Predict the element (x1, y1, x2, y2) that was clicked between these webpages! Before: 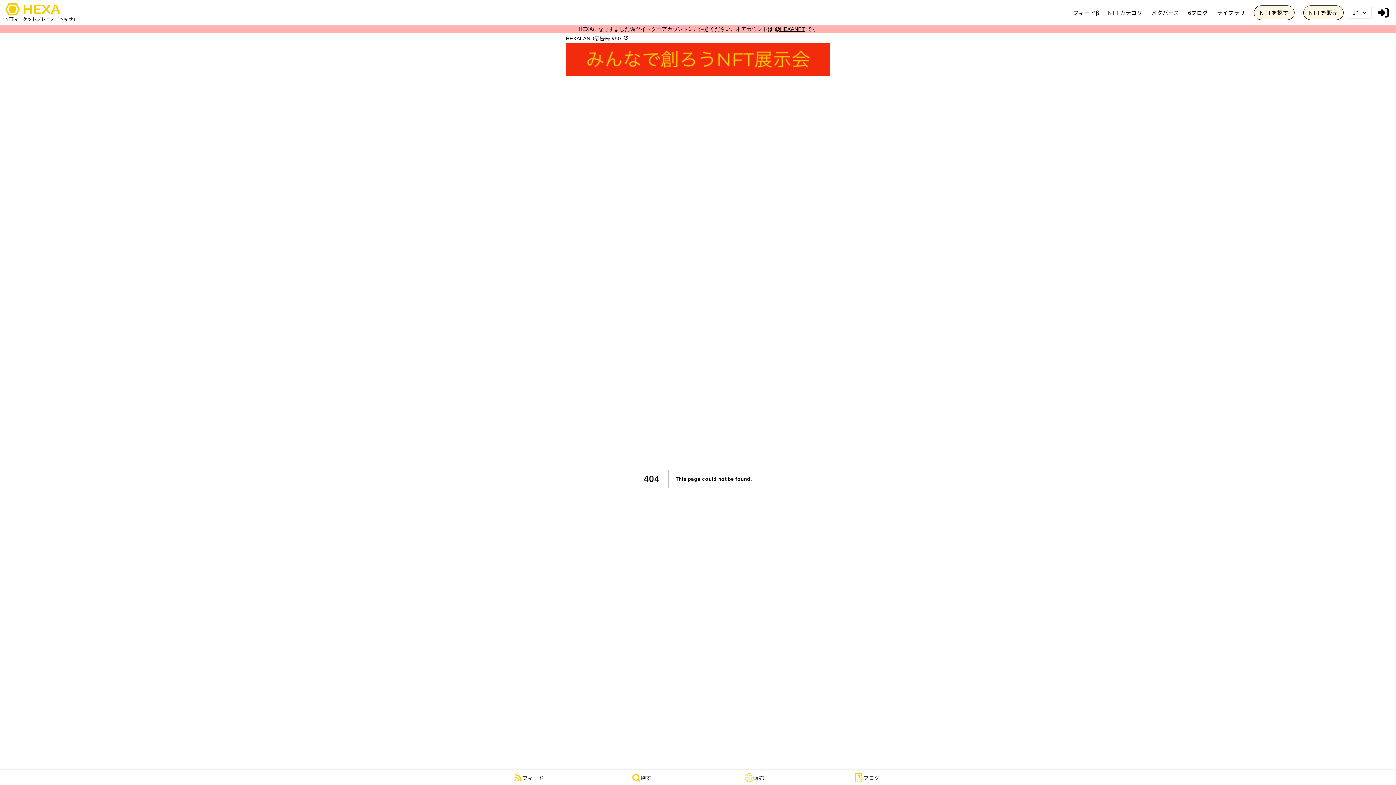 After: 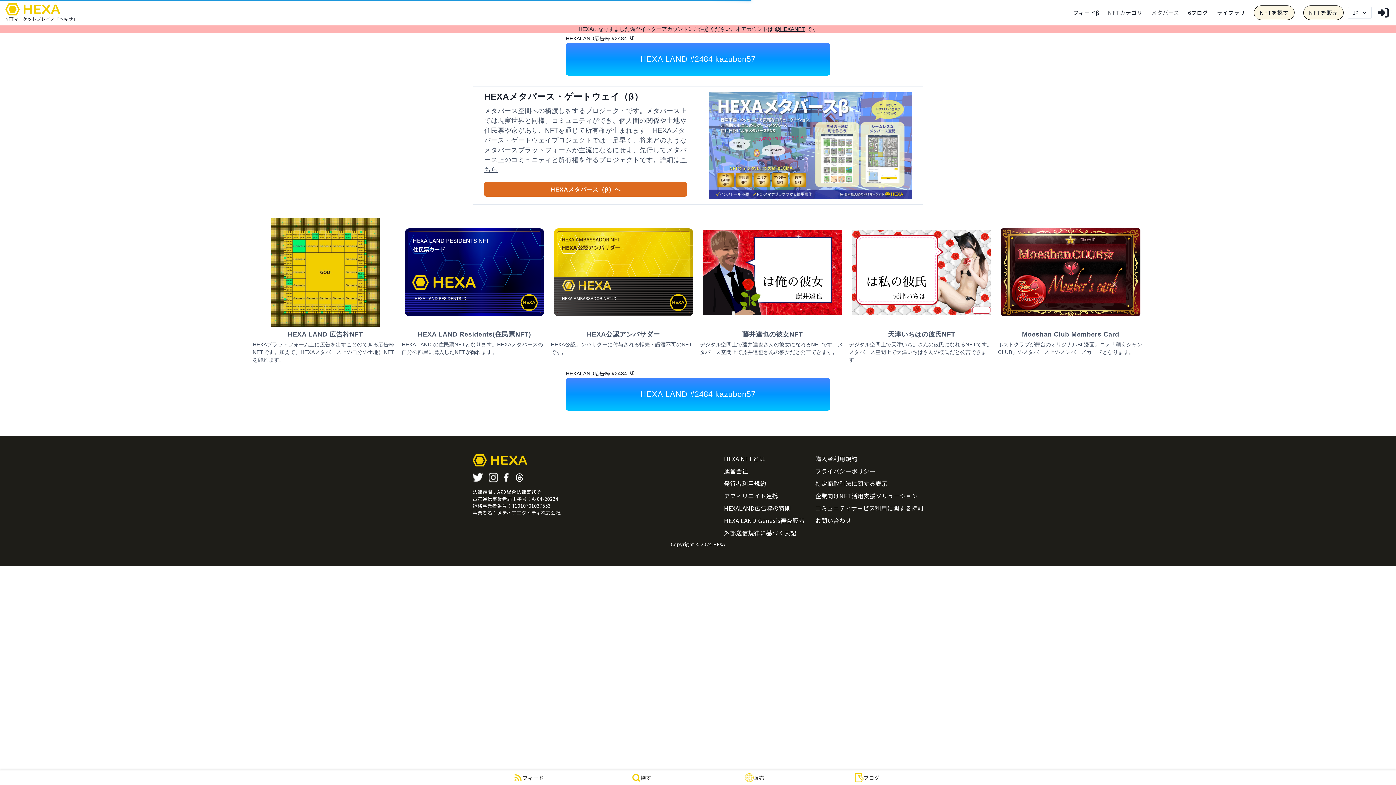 Action: label: メタバース bbox: (1151, 8, 1179, 16)